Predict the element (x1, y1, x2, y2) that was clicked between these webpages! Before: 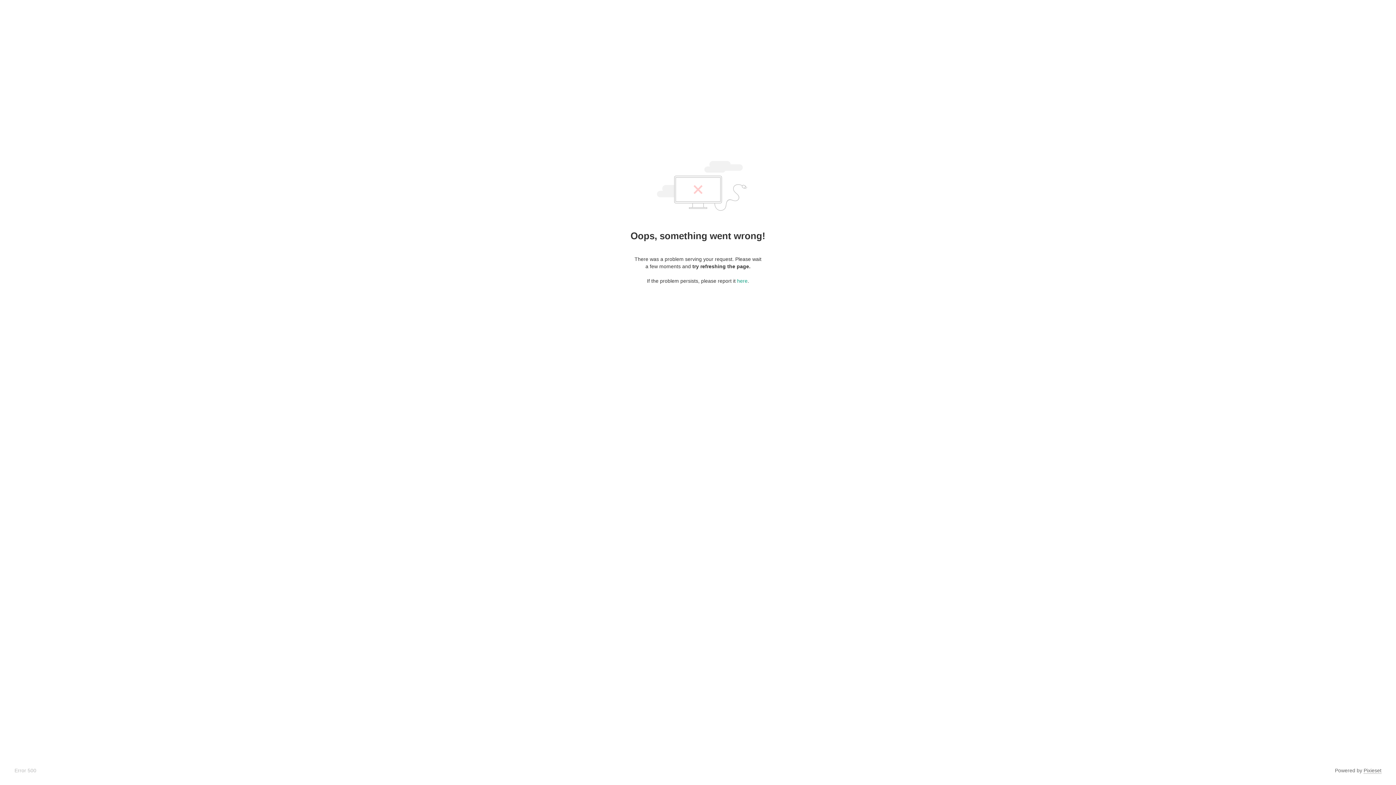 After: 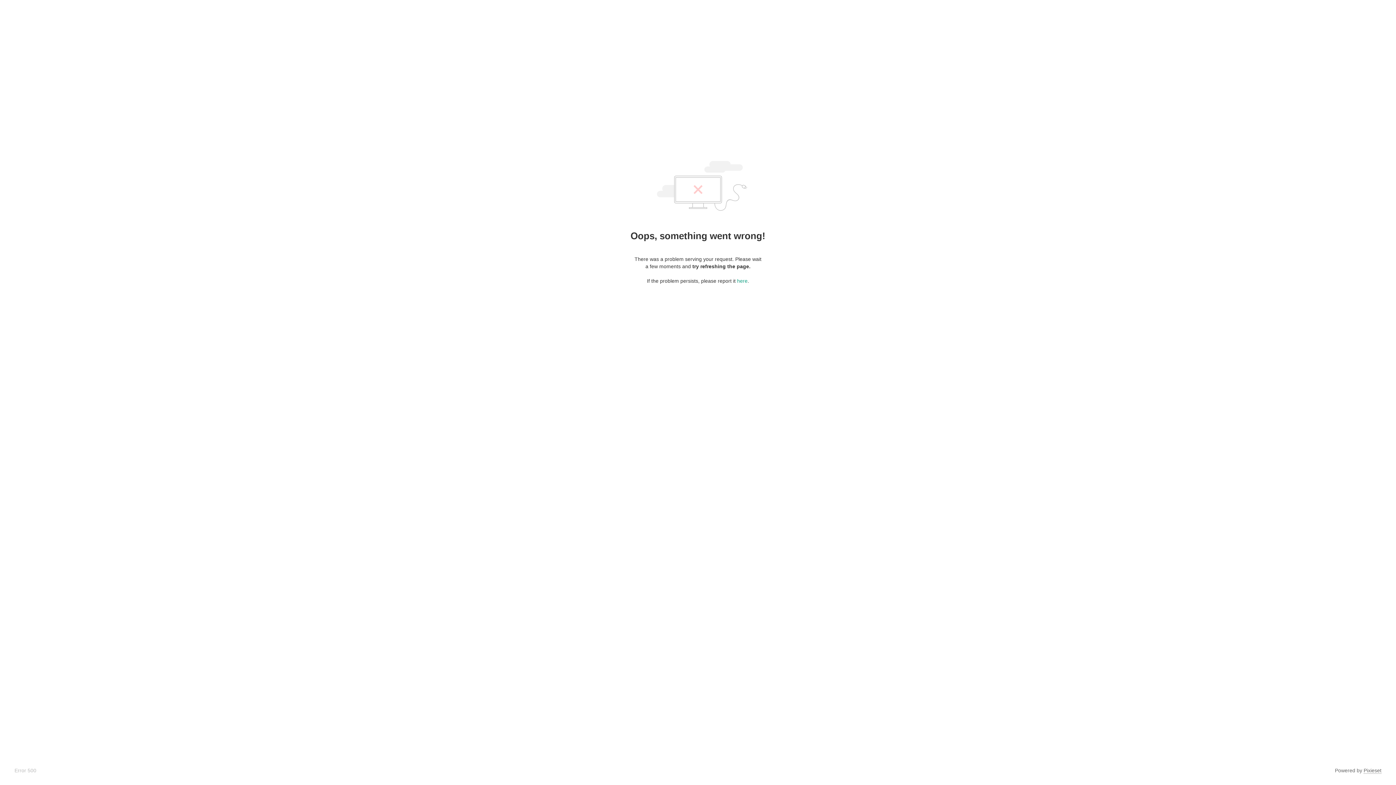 Action: bbox: (1364, 768, 1381, 774) label: Pixieset